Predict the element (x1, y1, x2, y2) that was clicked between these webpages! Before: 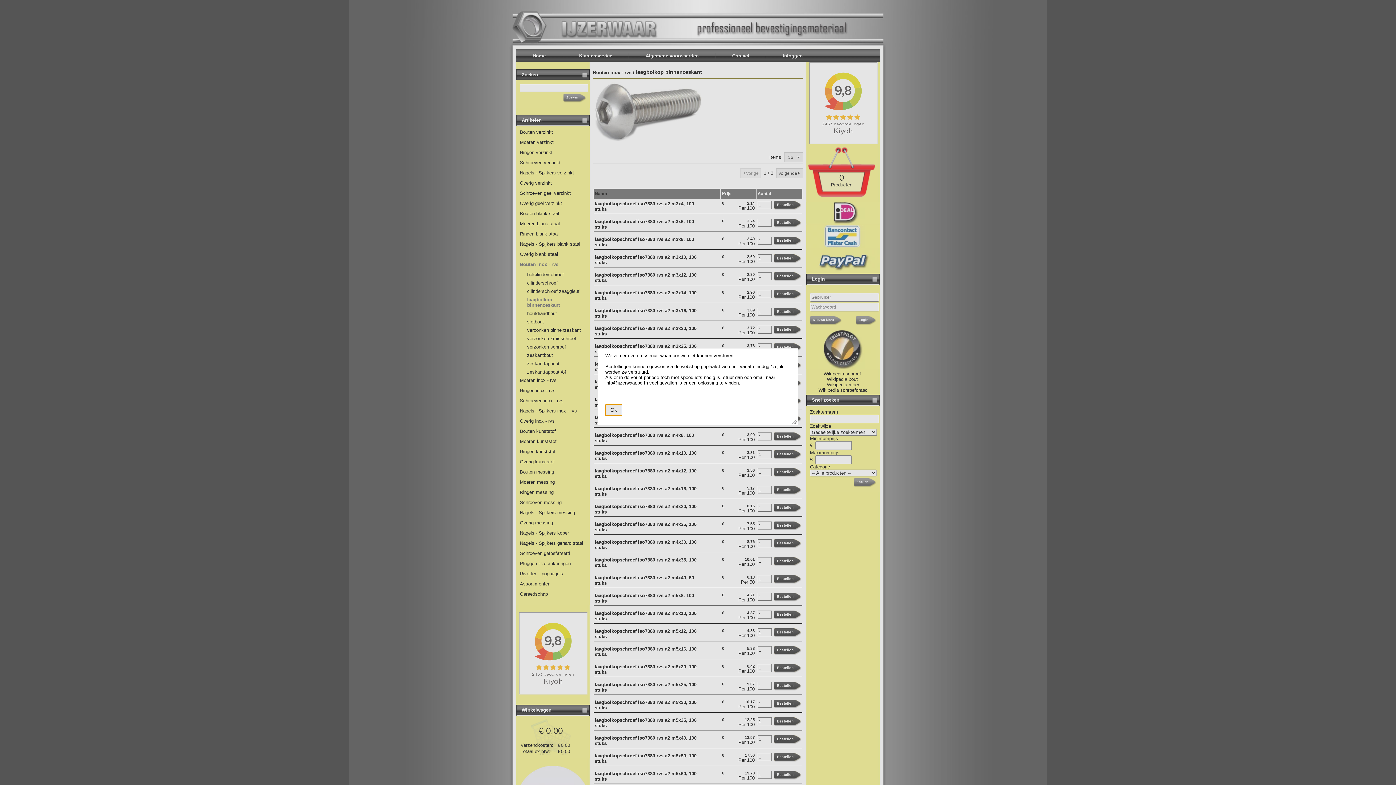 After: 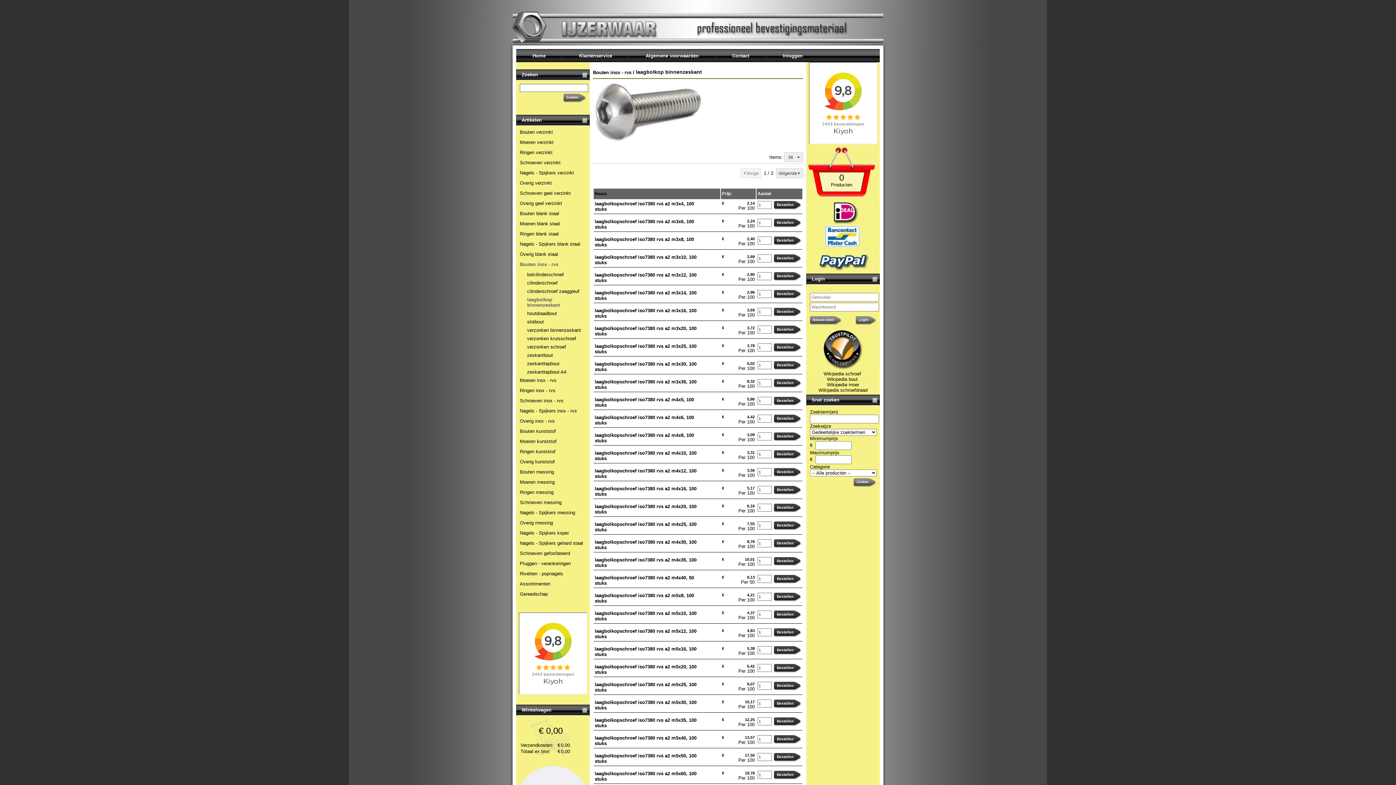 Action: bbox: (605, 404, 622, 416) label: Ok